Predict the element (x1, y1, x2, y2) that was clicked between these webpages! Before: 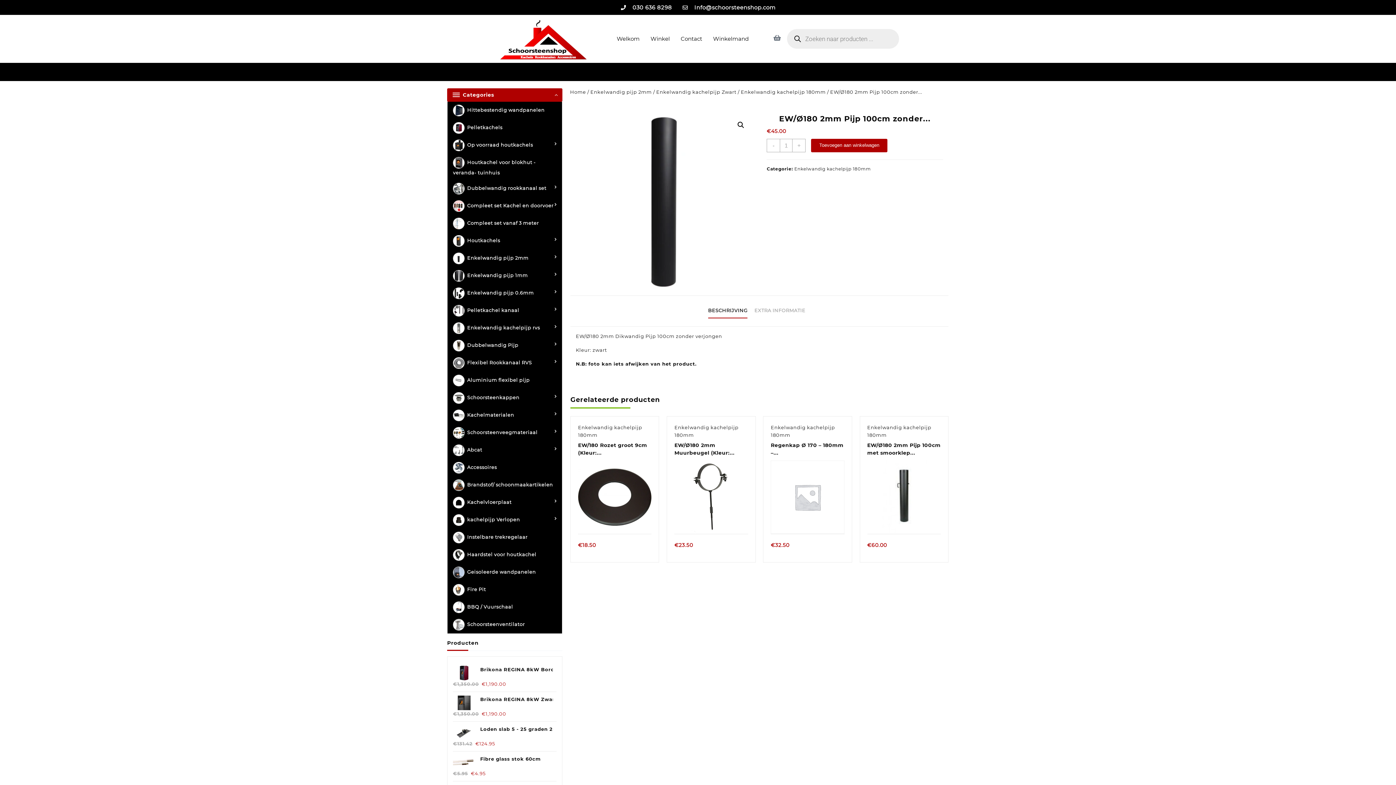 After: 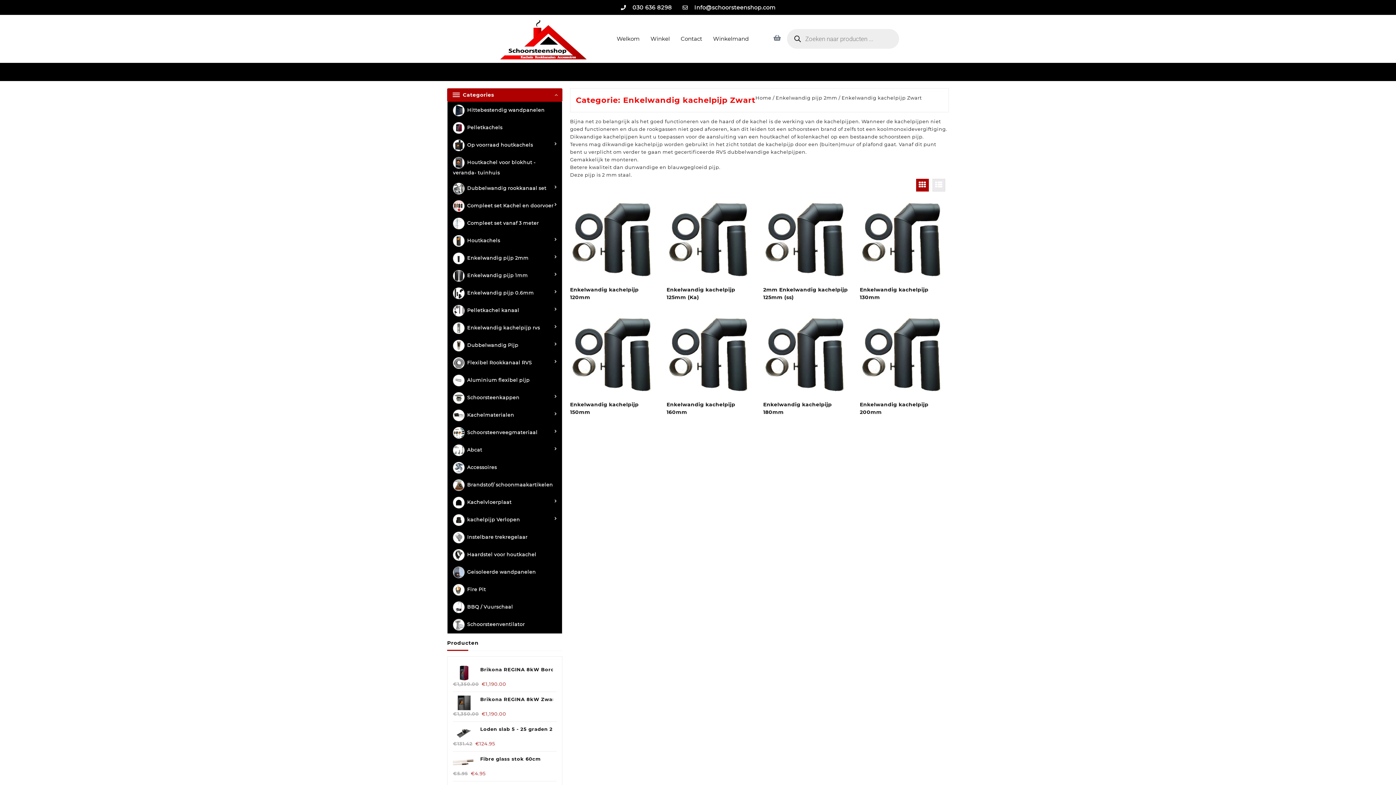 Action: bbox: (656, 89, 736, 94) label: Enkelwandig kachelpijp Zwart